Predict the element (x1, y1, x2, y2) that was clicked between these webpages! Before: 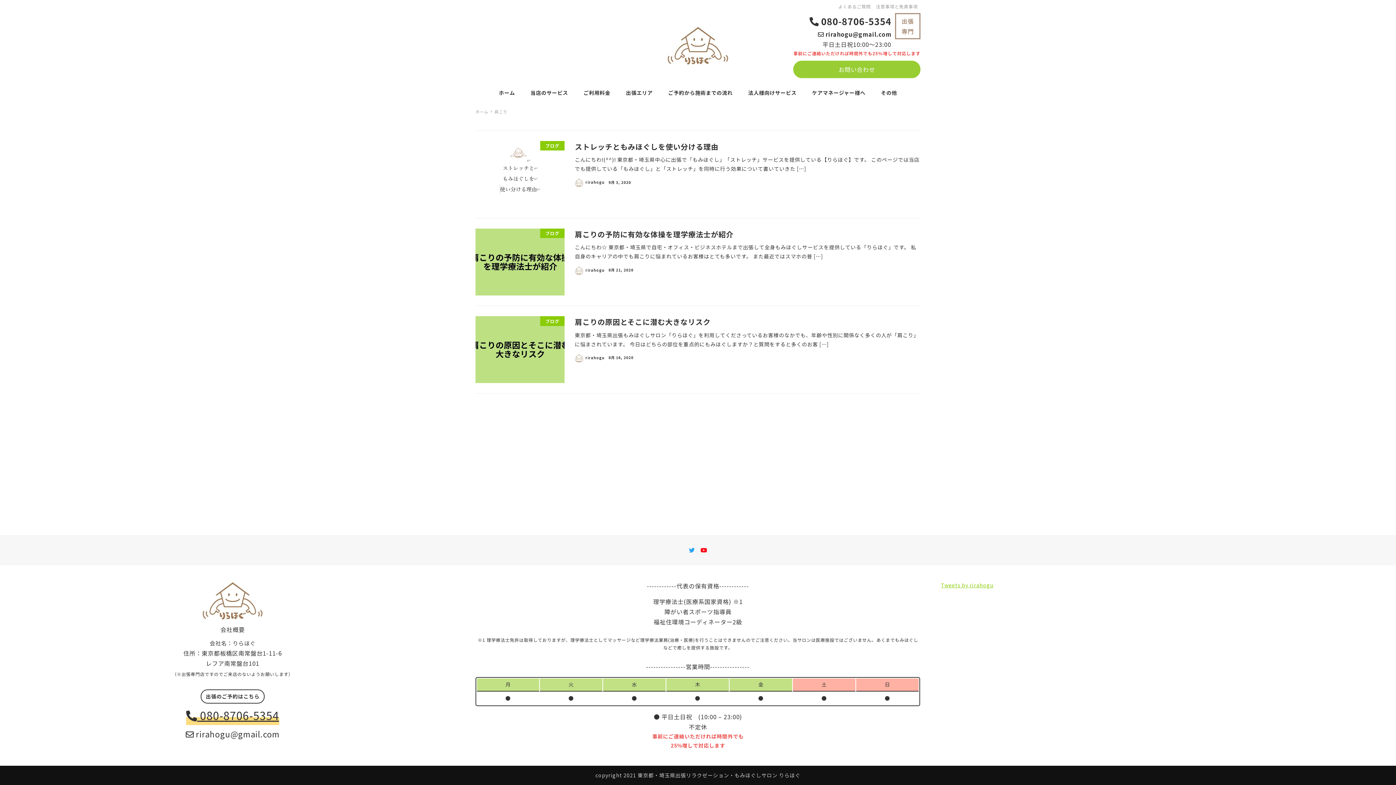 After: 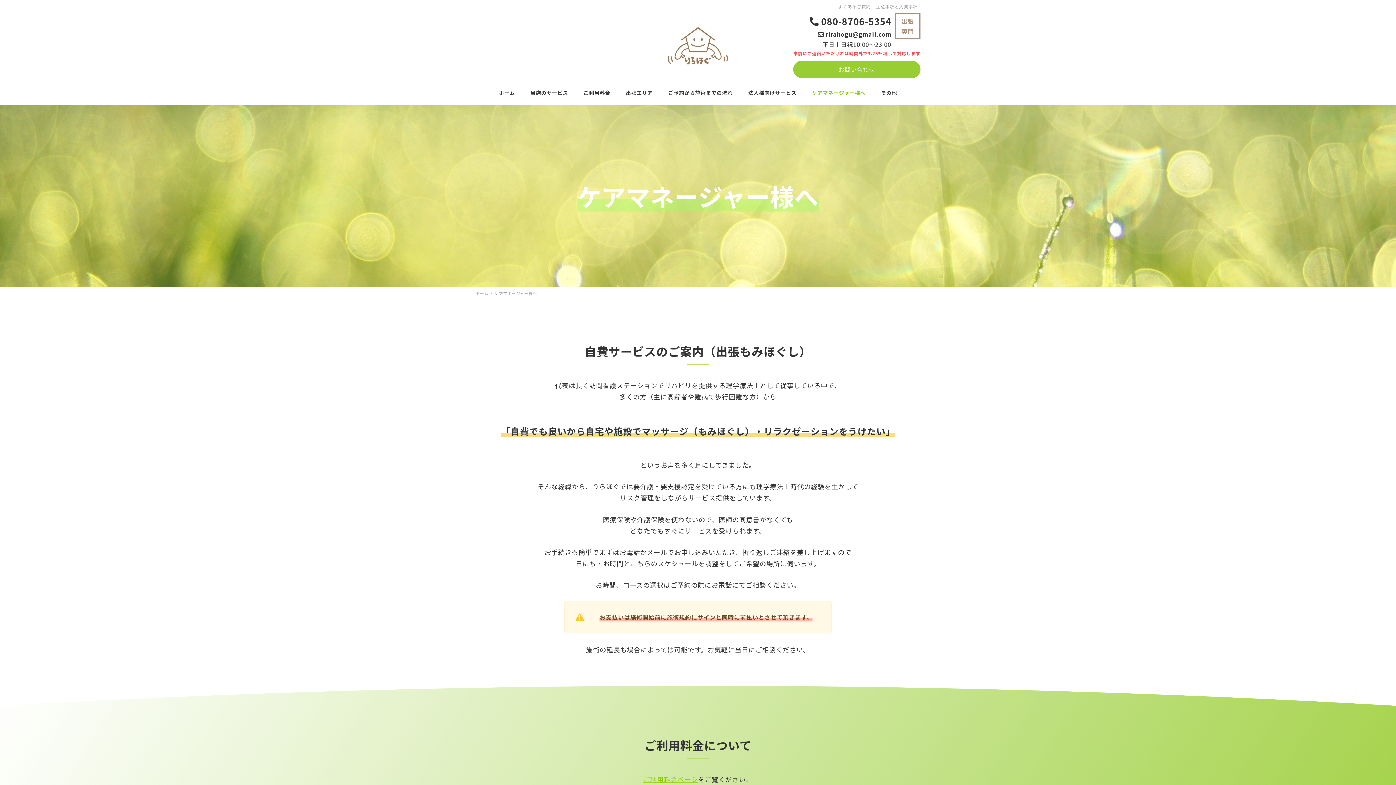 Action: bbox: (804, 80, 873, 105) label: ケアマネージャー様へ